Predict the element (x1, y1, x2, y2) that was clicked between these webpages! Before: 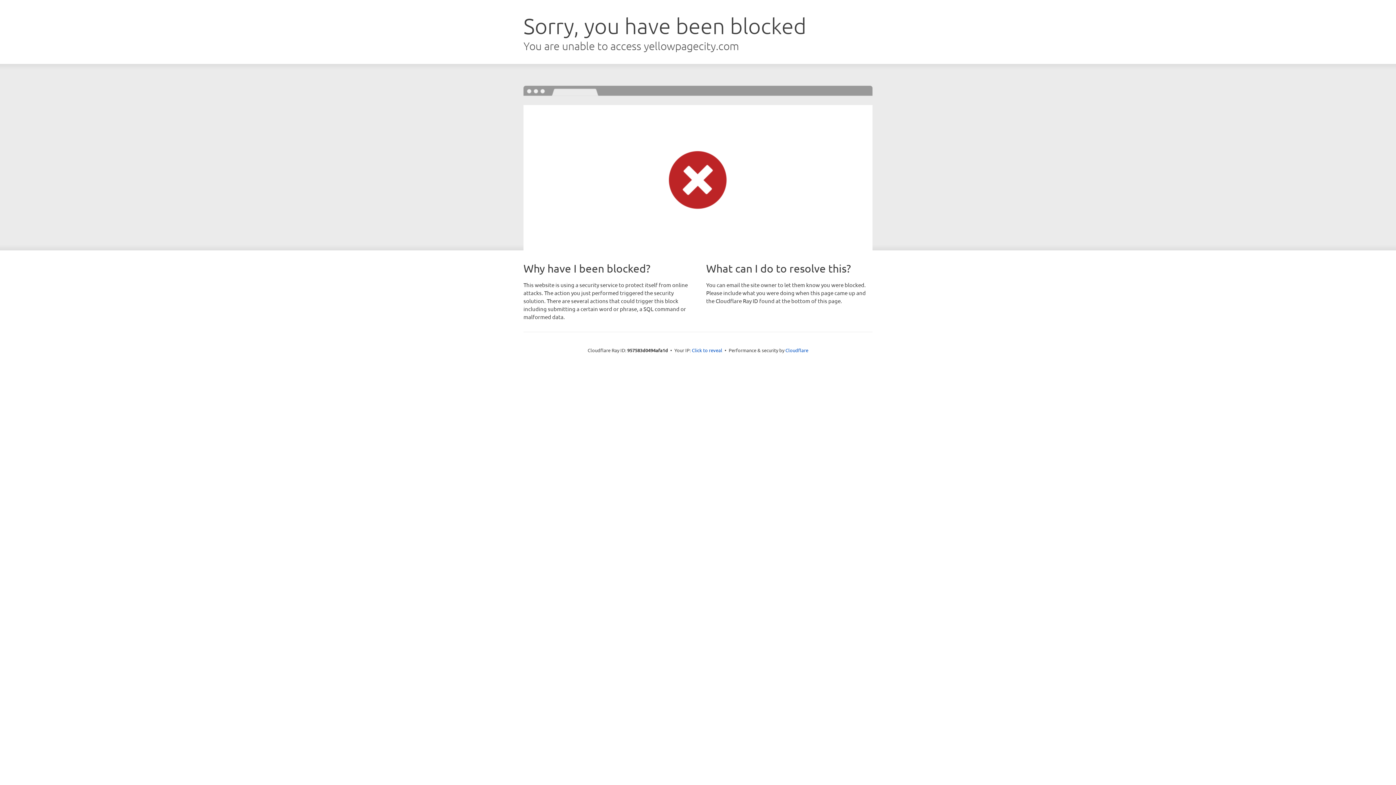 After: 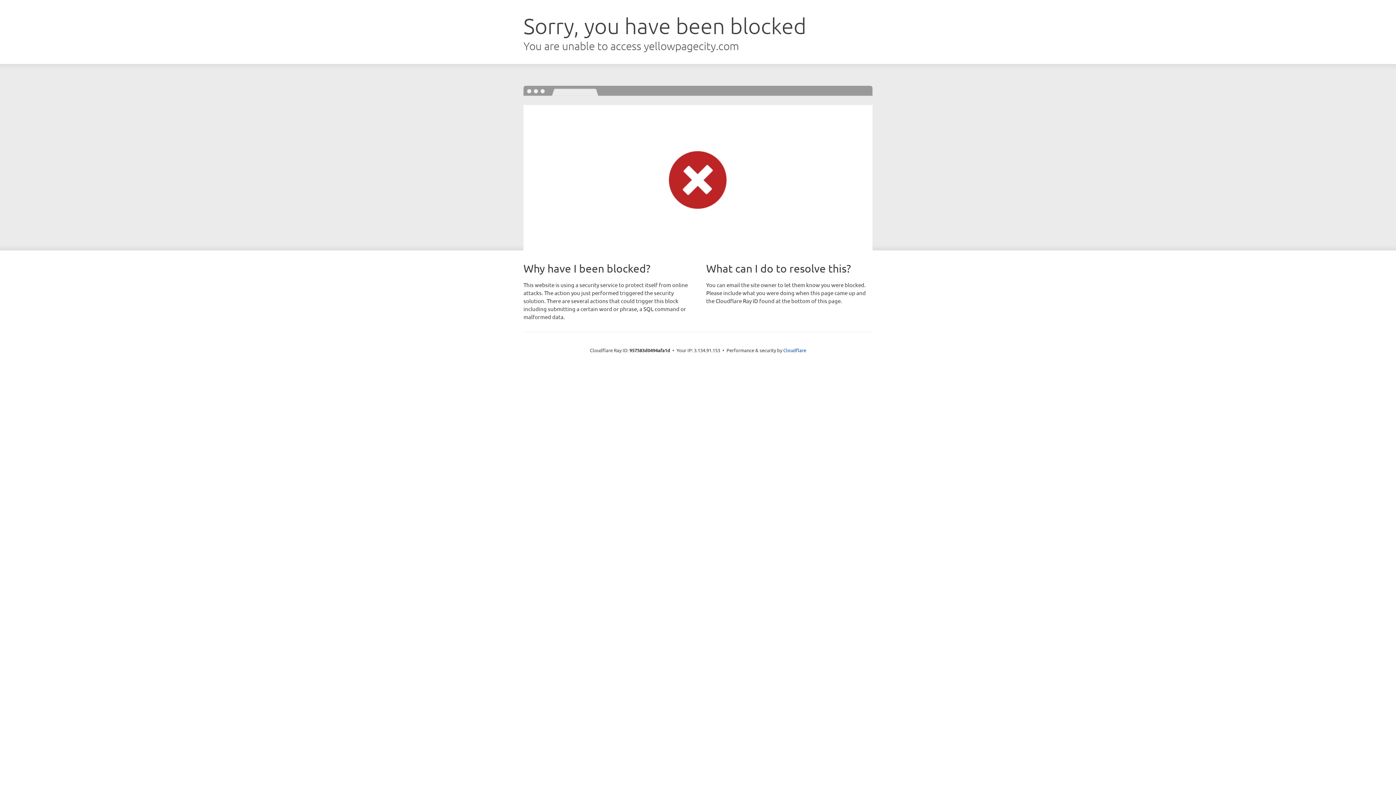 Action: label: Click to reveal bbox: (692, 346, 722, 353)